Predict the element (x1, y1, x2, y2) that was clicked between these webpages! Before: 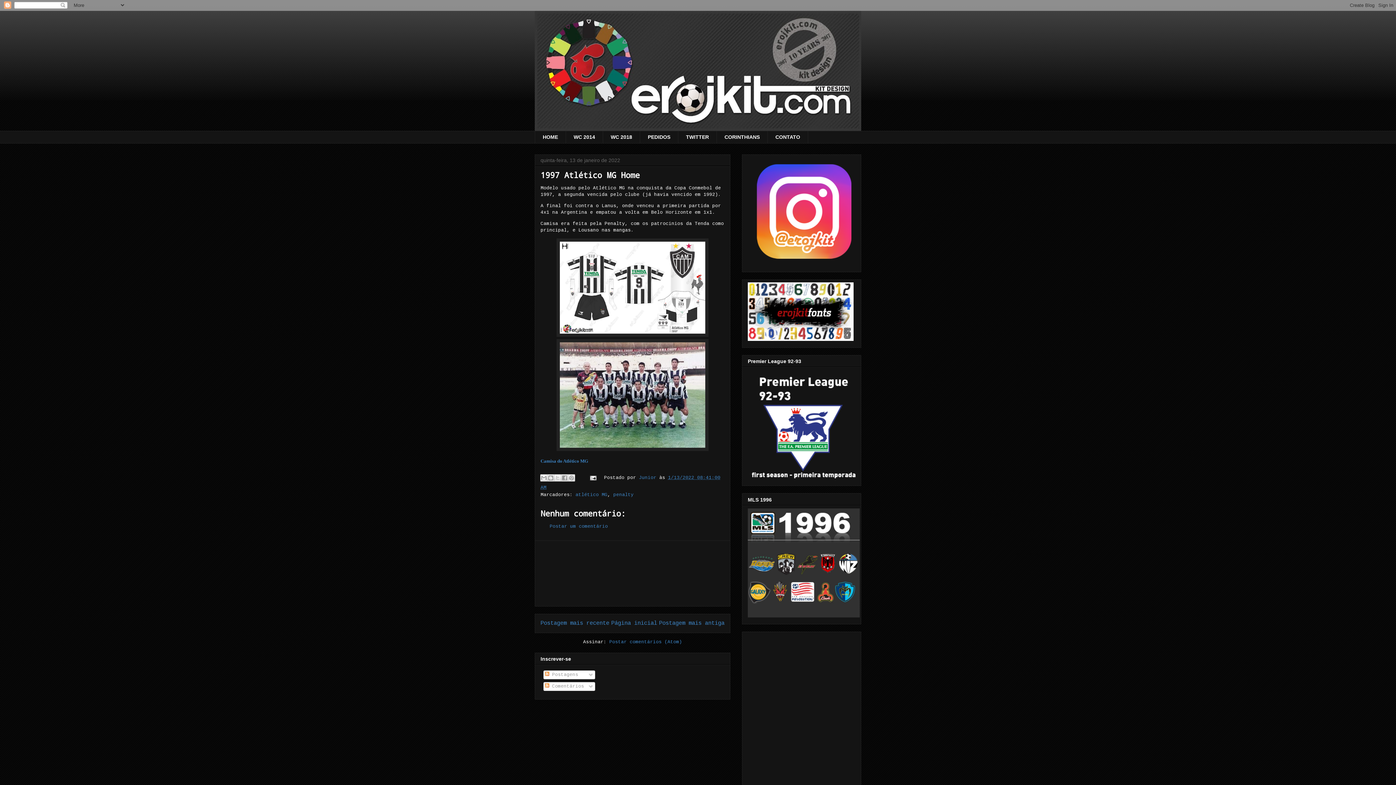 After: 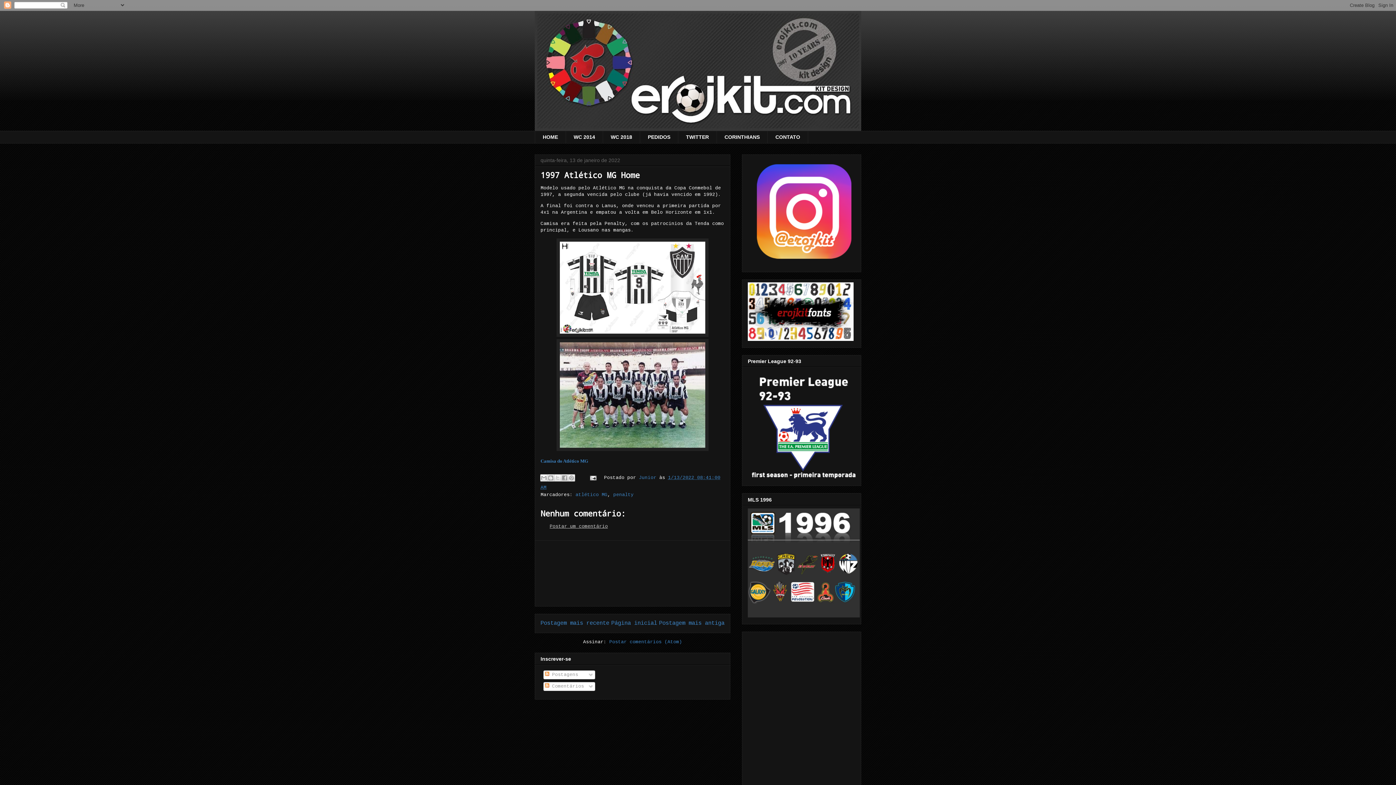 Action: bbox: (549, 523, 608, 529) label: Postar um comentário